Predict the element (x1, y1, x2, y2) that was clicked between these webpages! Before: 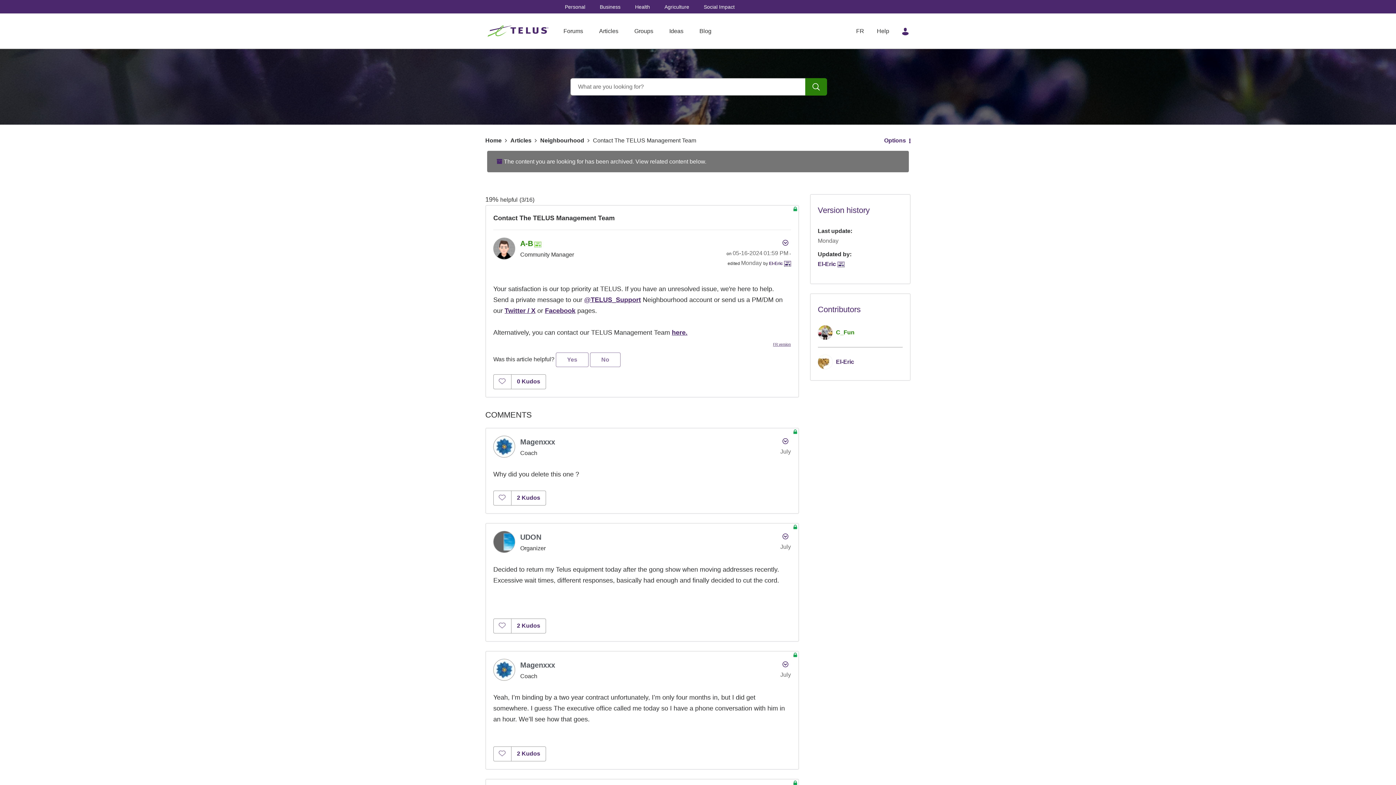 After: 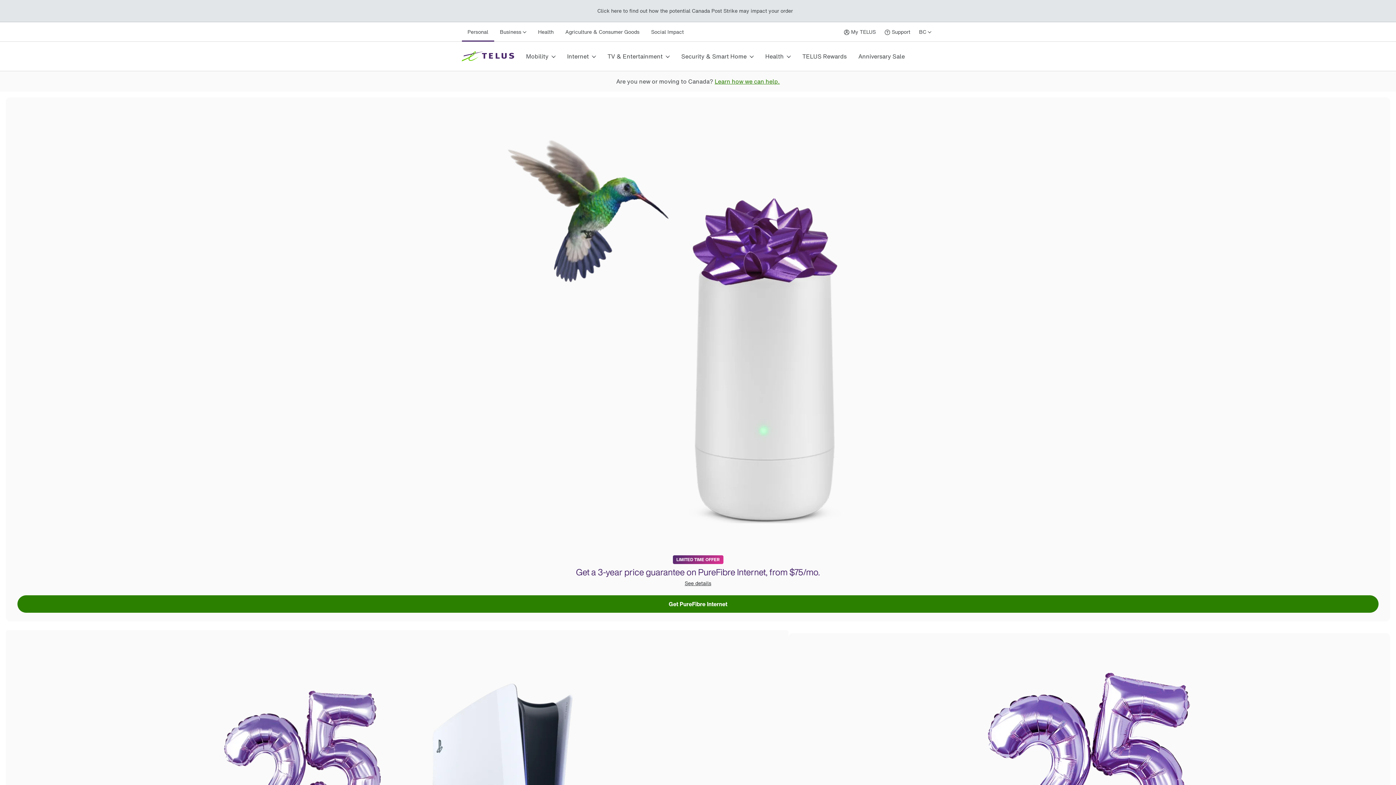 Action: label: Personal bbox: (565, 4, 585, 9)